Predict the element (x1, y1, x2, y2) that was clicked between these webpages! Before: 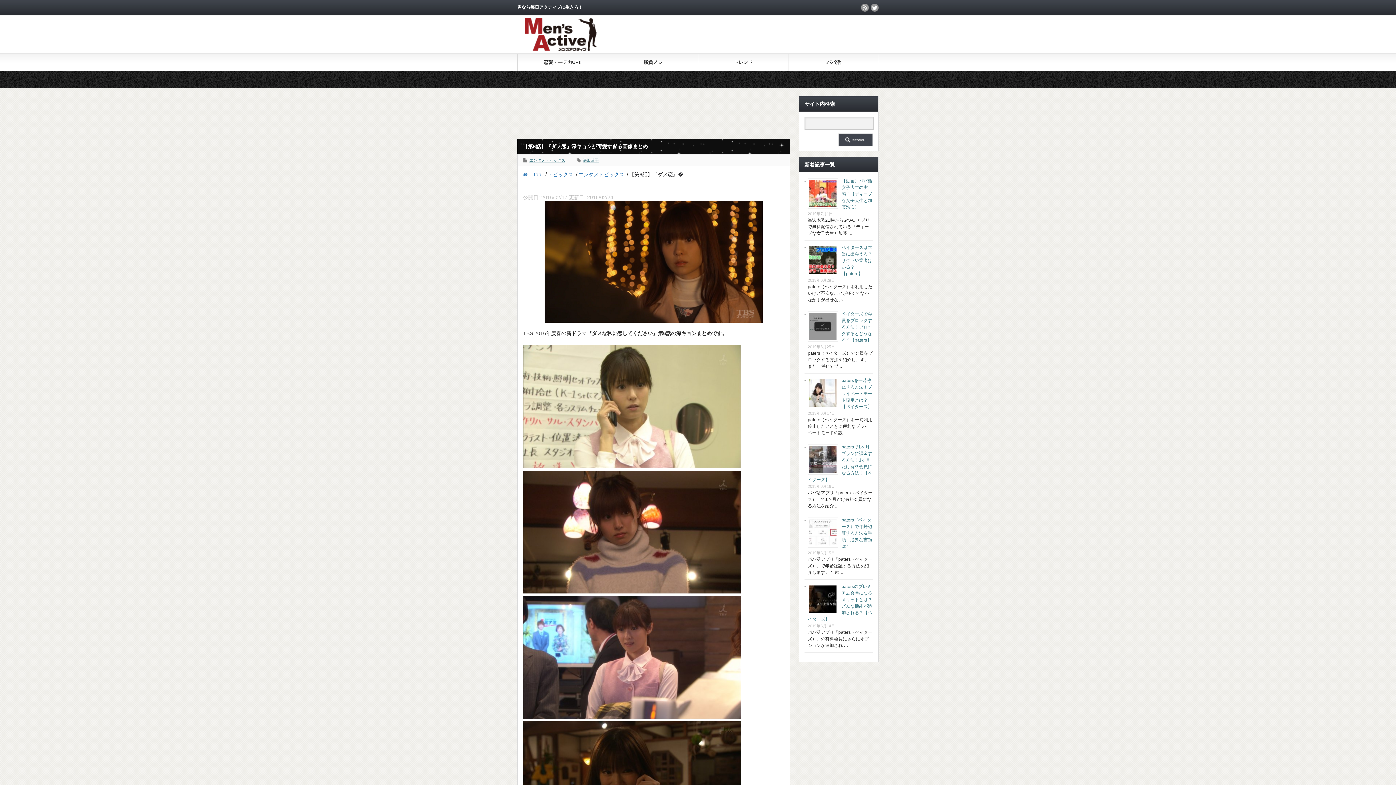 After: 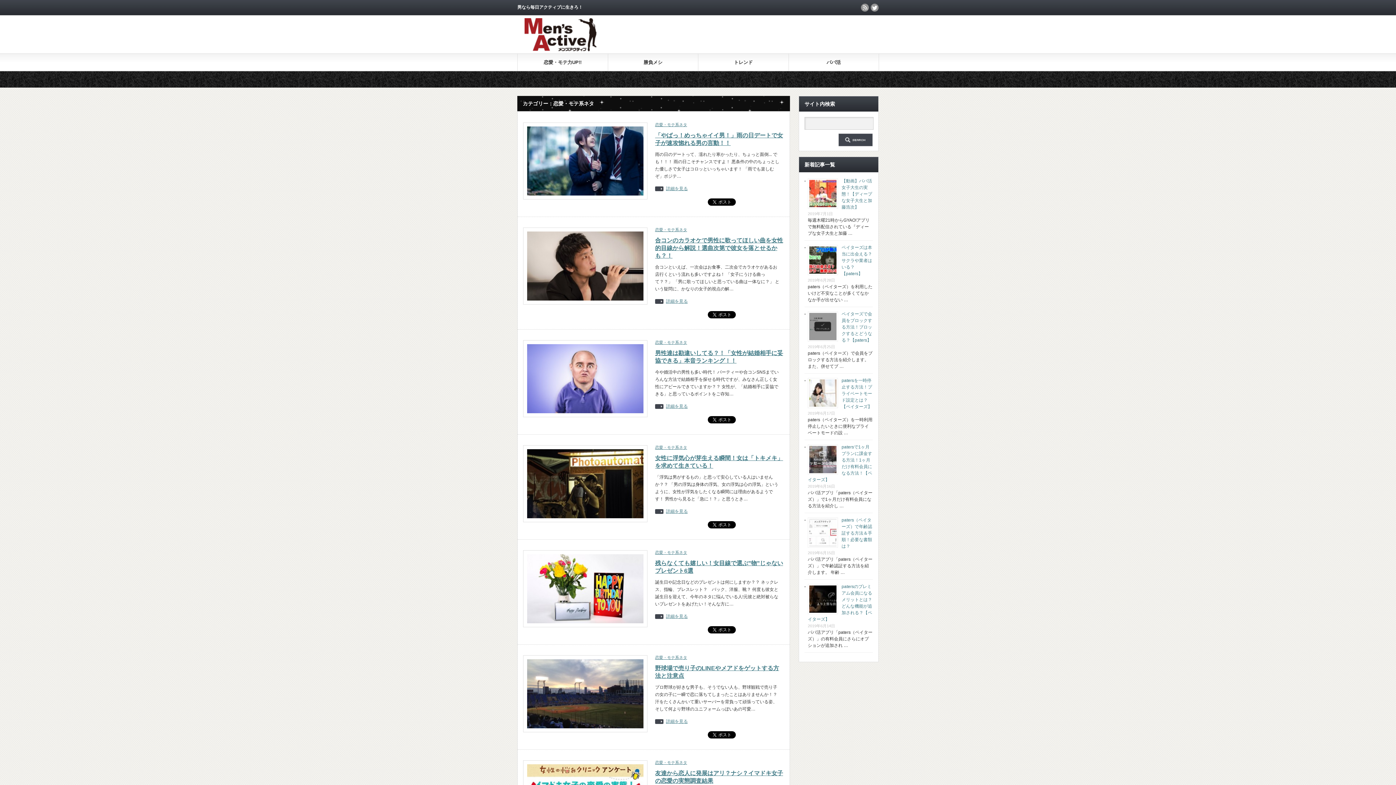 Action: label: 恋愛・モテ力UP!! bbox: (517, 53, 607, 70)